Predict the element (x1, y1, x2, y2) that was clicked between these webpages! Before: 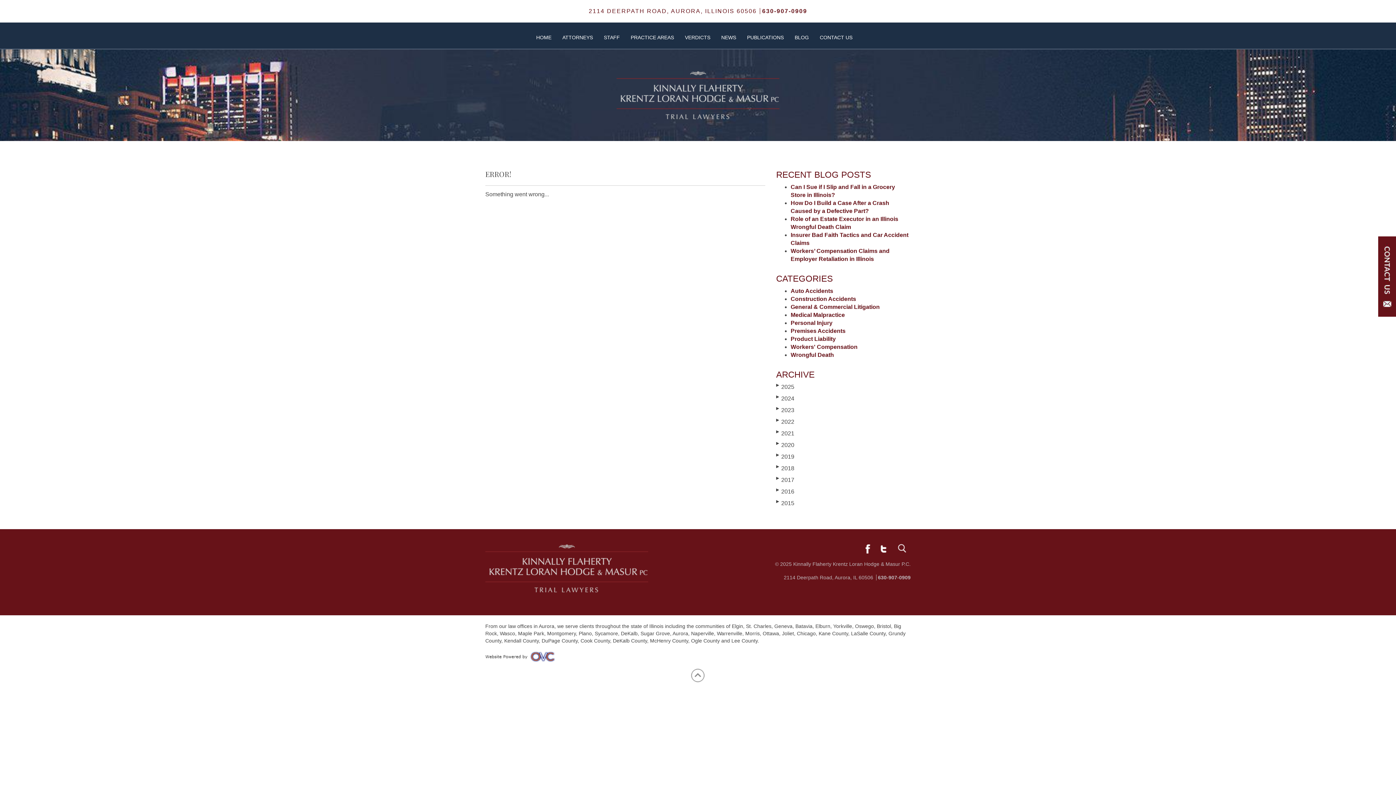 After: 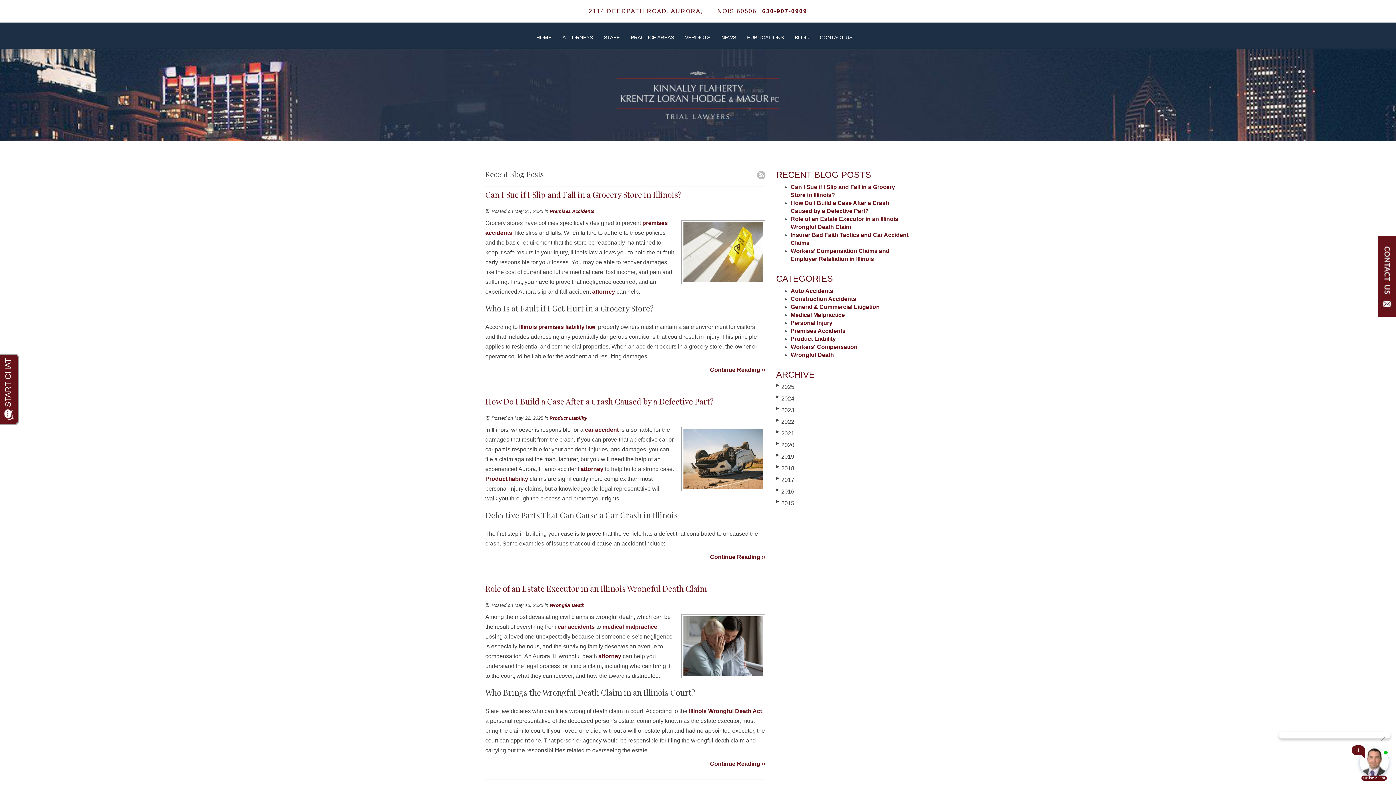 Action: bbox: (794, 34, 809, 40) label: BLOG